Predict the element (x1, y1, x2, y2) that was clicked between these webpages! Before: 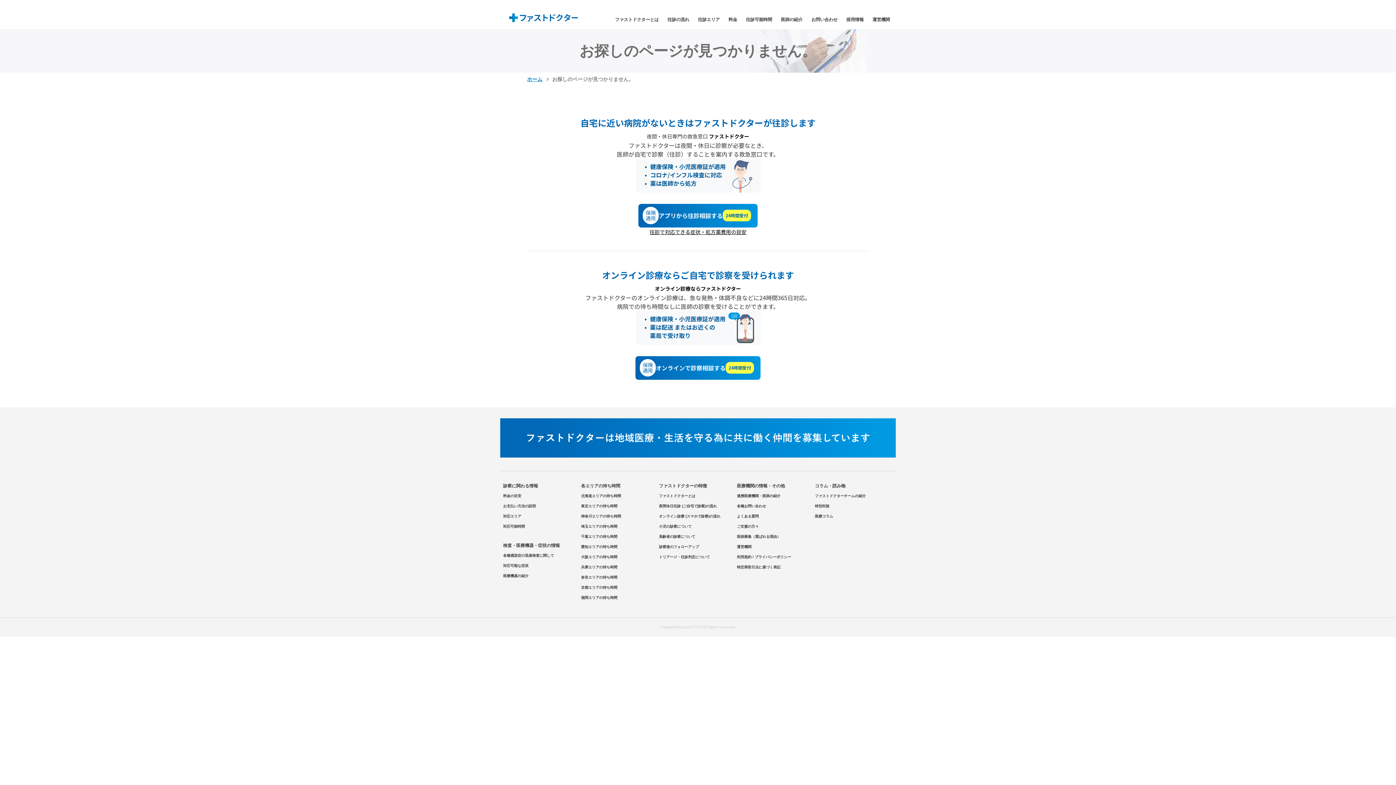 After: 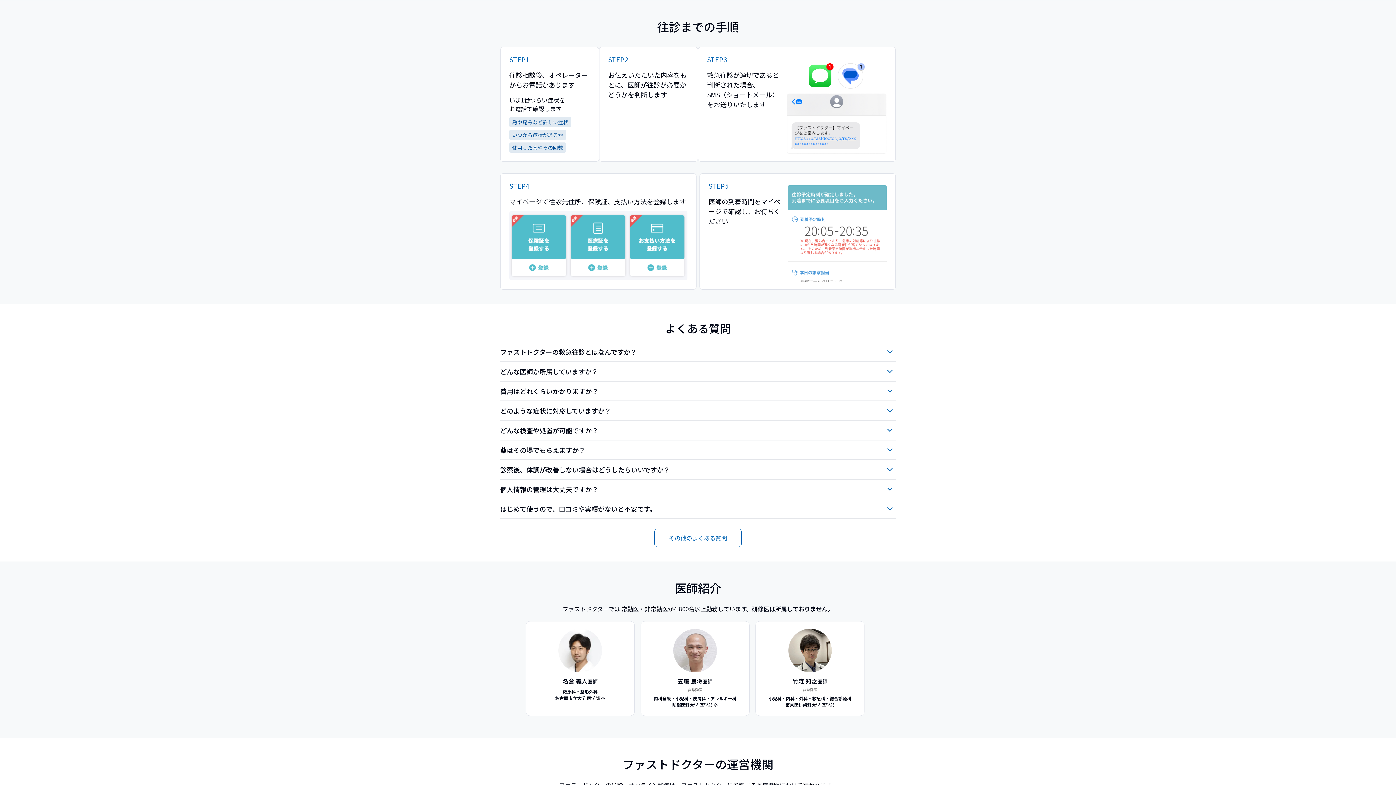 Action: label: 往診の流れ bbox: (667, 17, 689, 22)